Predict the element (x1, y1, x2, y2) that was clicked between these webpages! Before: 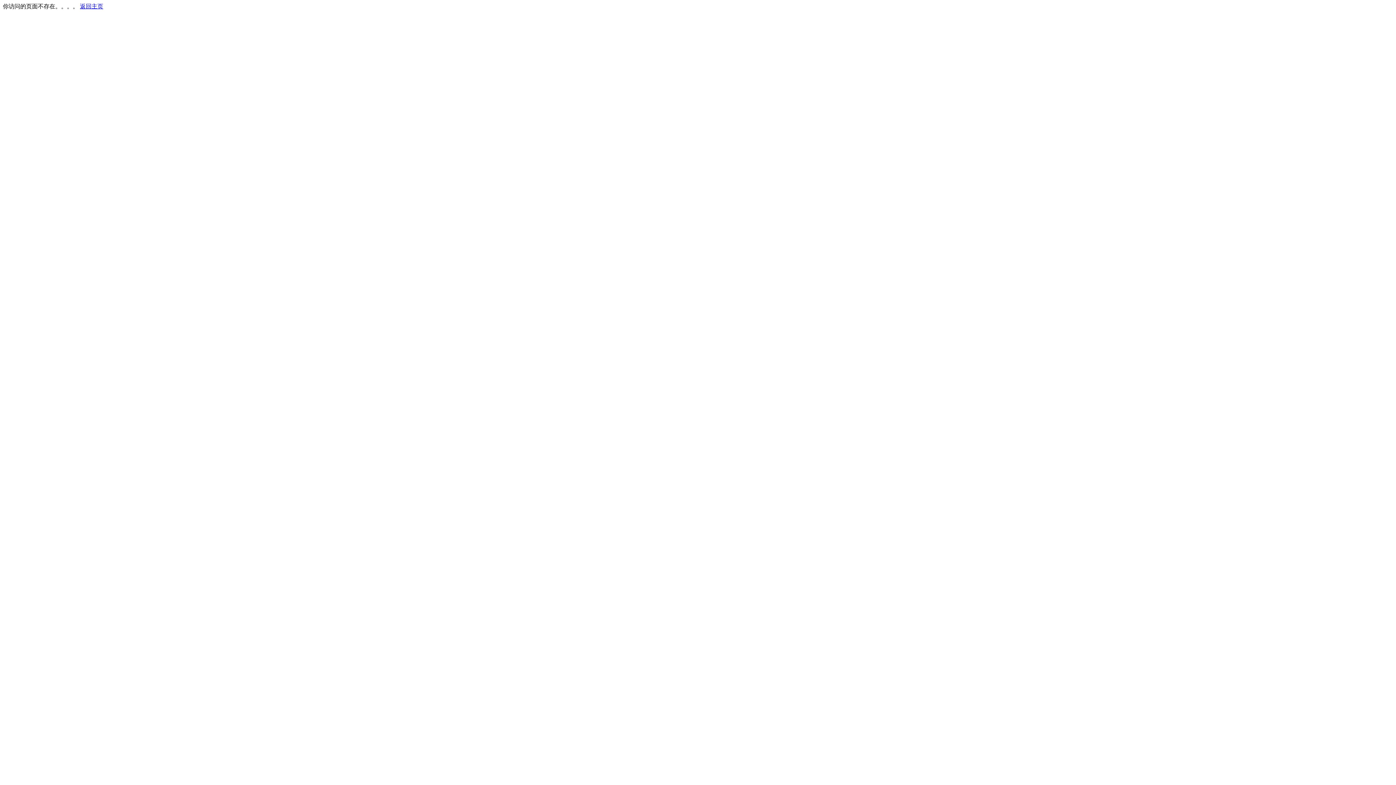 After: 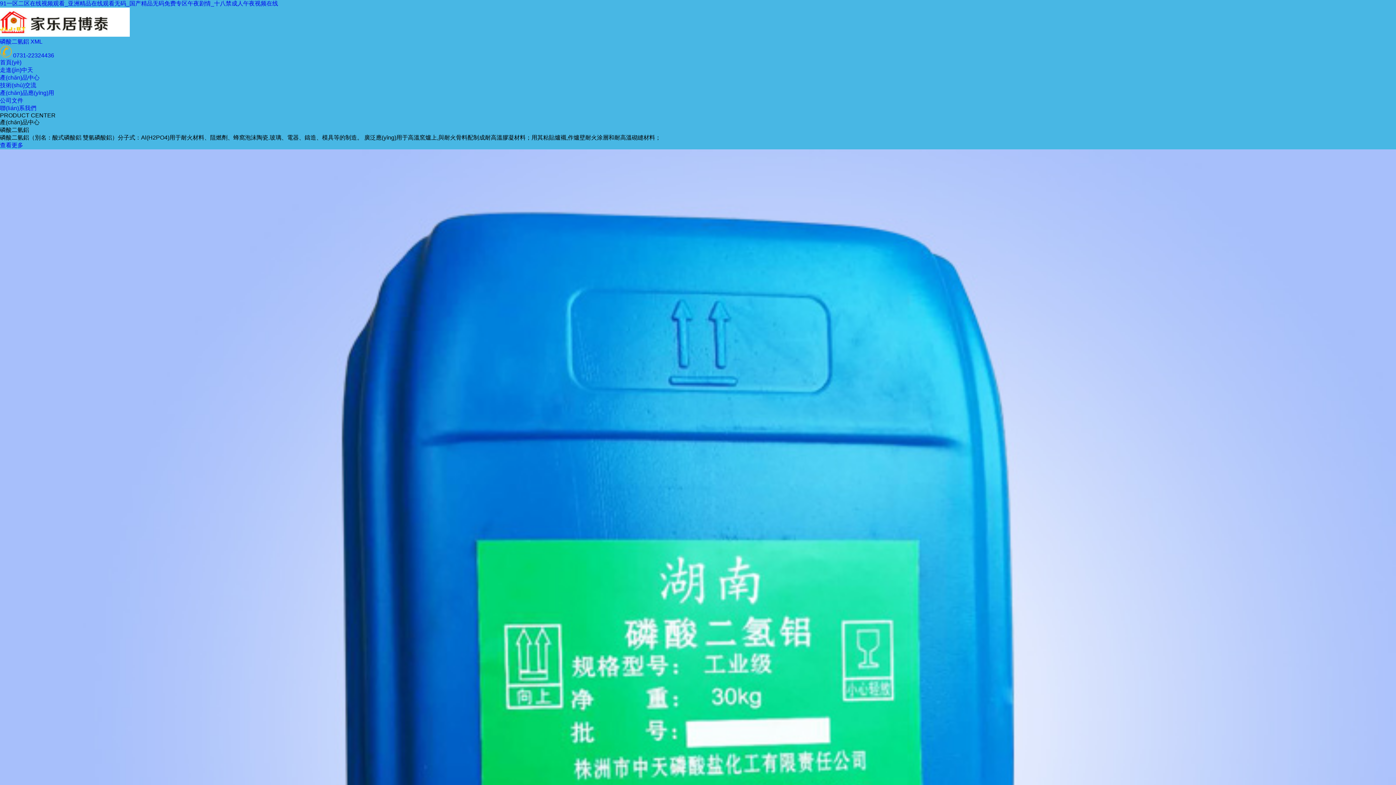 Action: bbox: (80, 3, 103, 9) label: 返回主页